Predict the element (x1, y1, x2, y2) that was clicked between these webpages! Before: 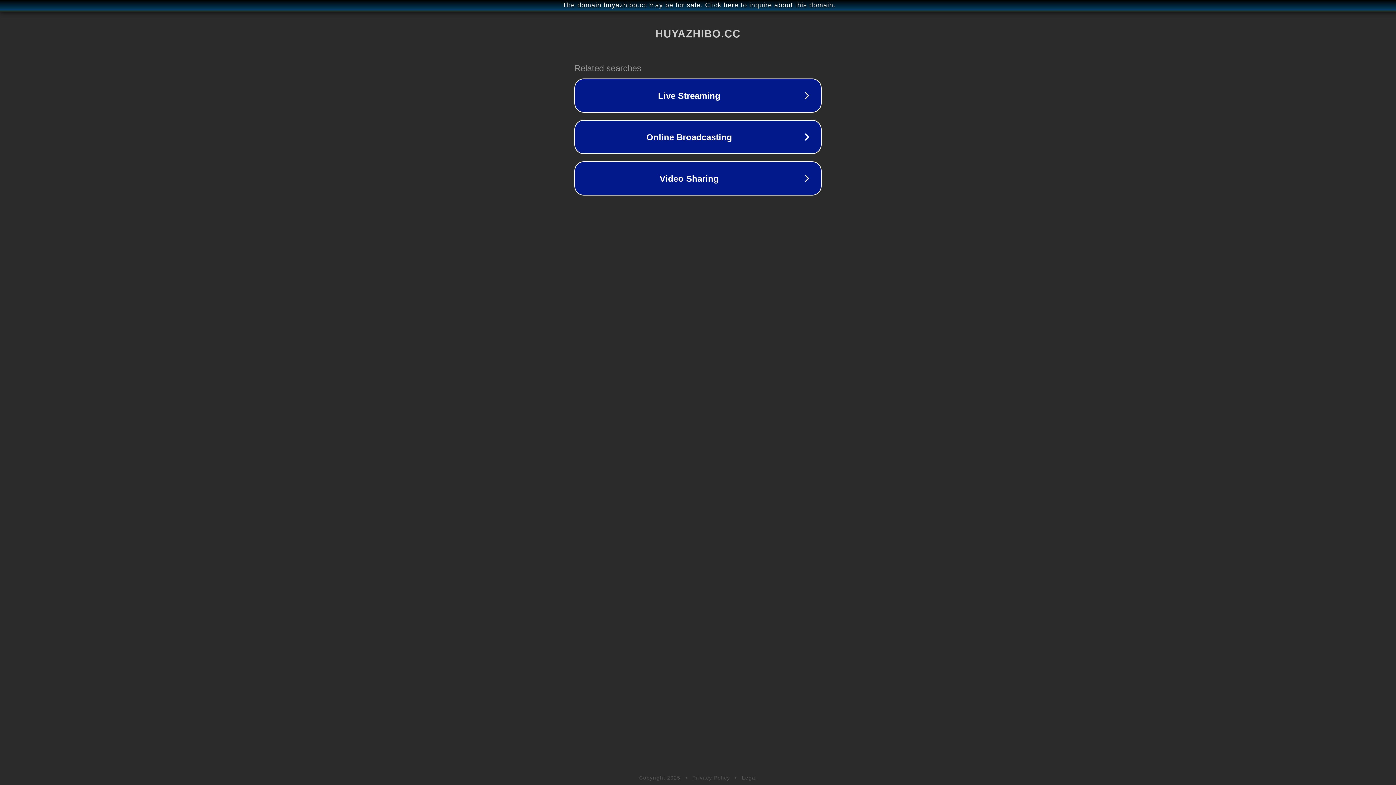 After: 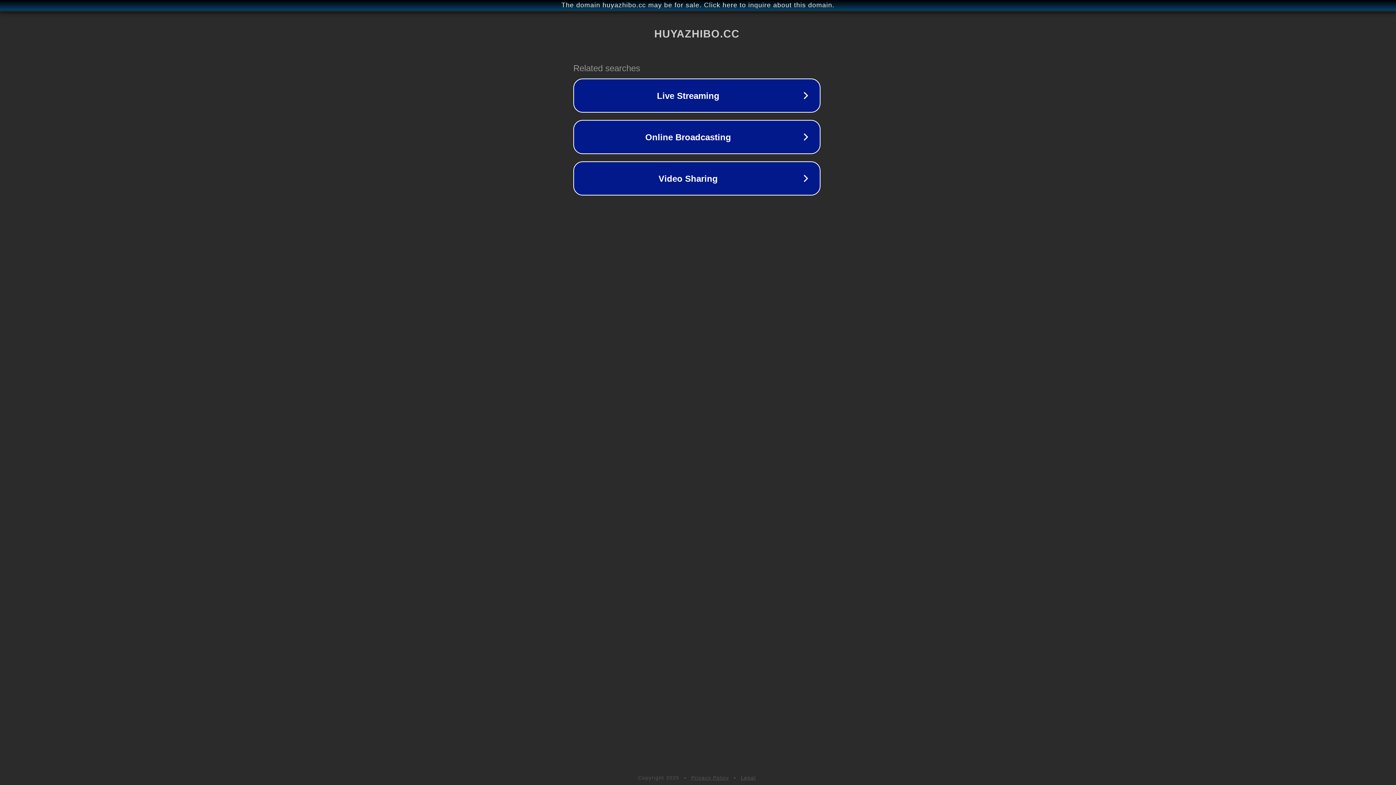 Action: bbox: (1, 1, 1397, 9) label: The domain huyazhibo.cc may be for sale. Click here to inquire about this domain.